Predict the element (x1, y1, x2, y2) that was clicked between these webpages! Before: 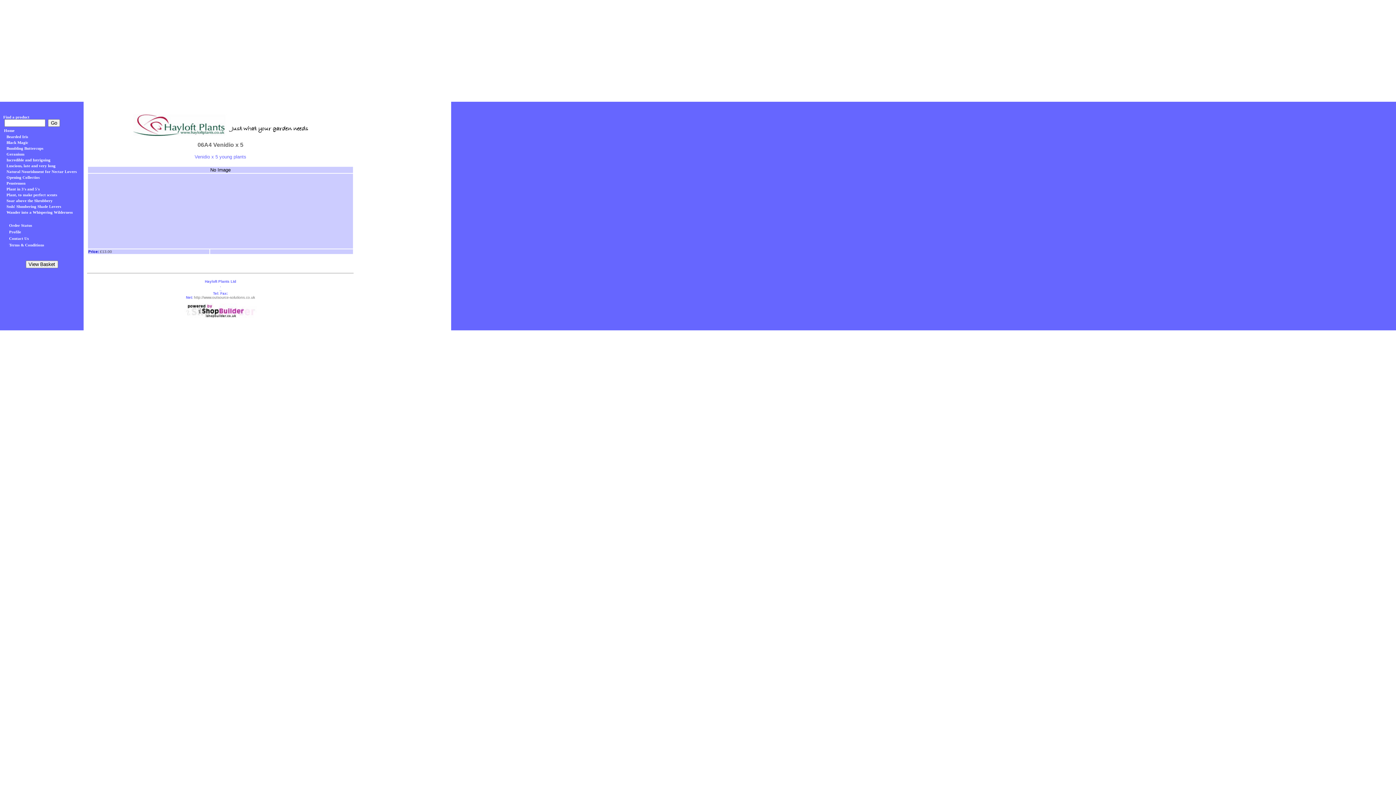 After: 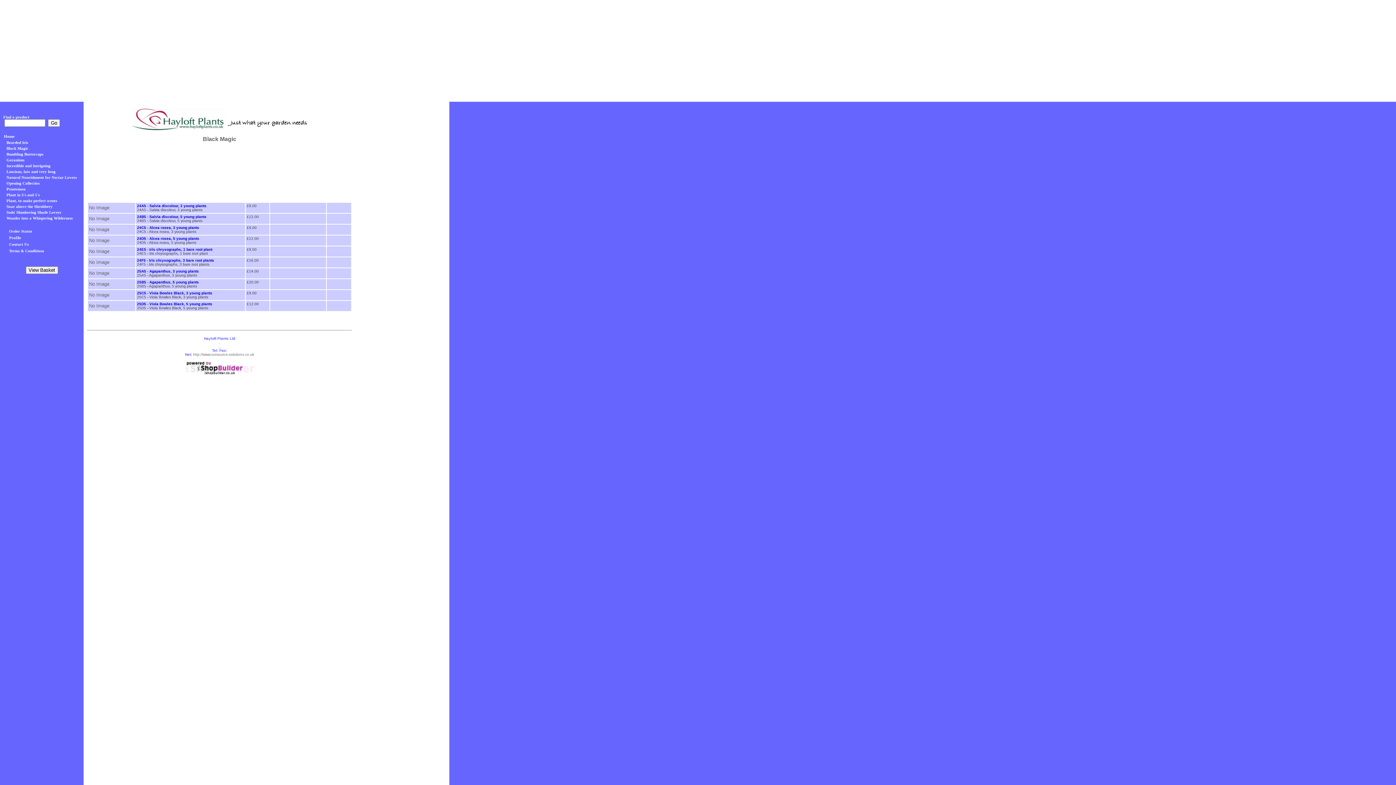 Action: bbox: (6, 138, 28, 145) label: Black Magic